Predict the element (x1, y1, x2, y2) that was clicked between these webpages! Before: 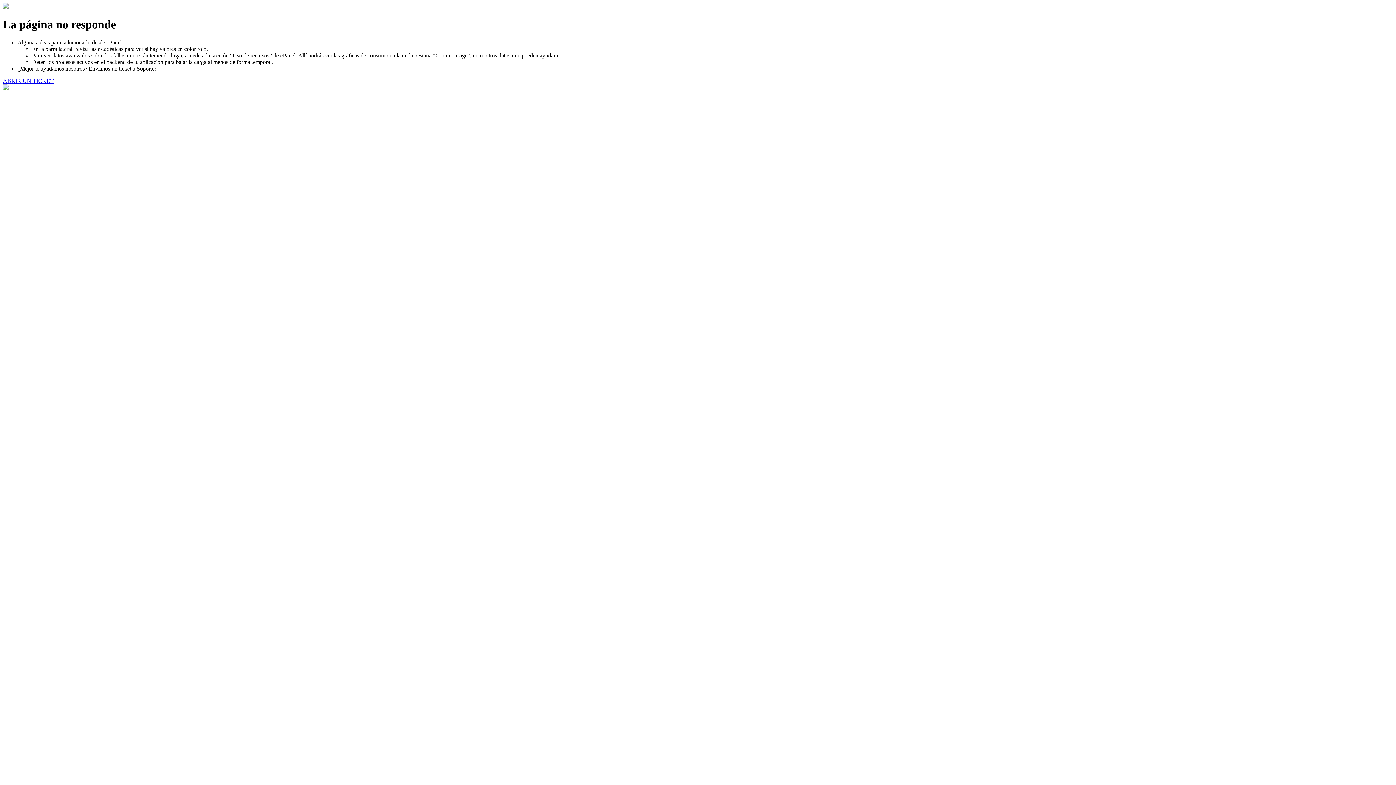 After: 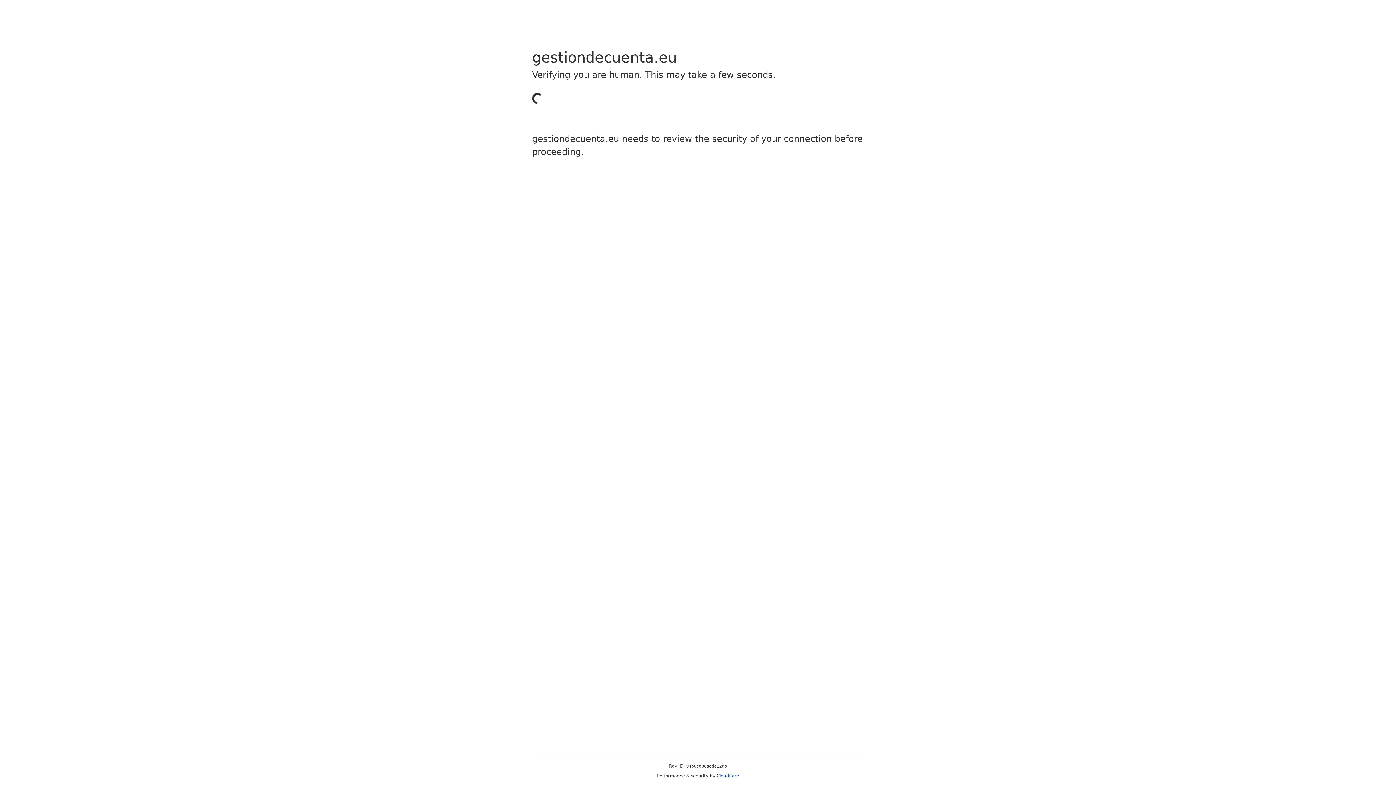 Action: bbox: (2, 77, 53, 83) label: ABRIR UN TICKET